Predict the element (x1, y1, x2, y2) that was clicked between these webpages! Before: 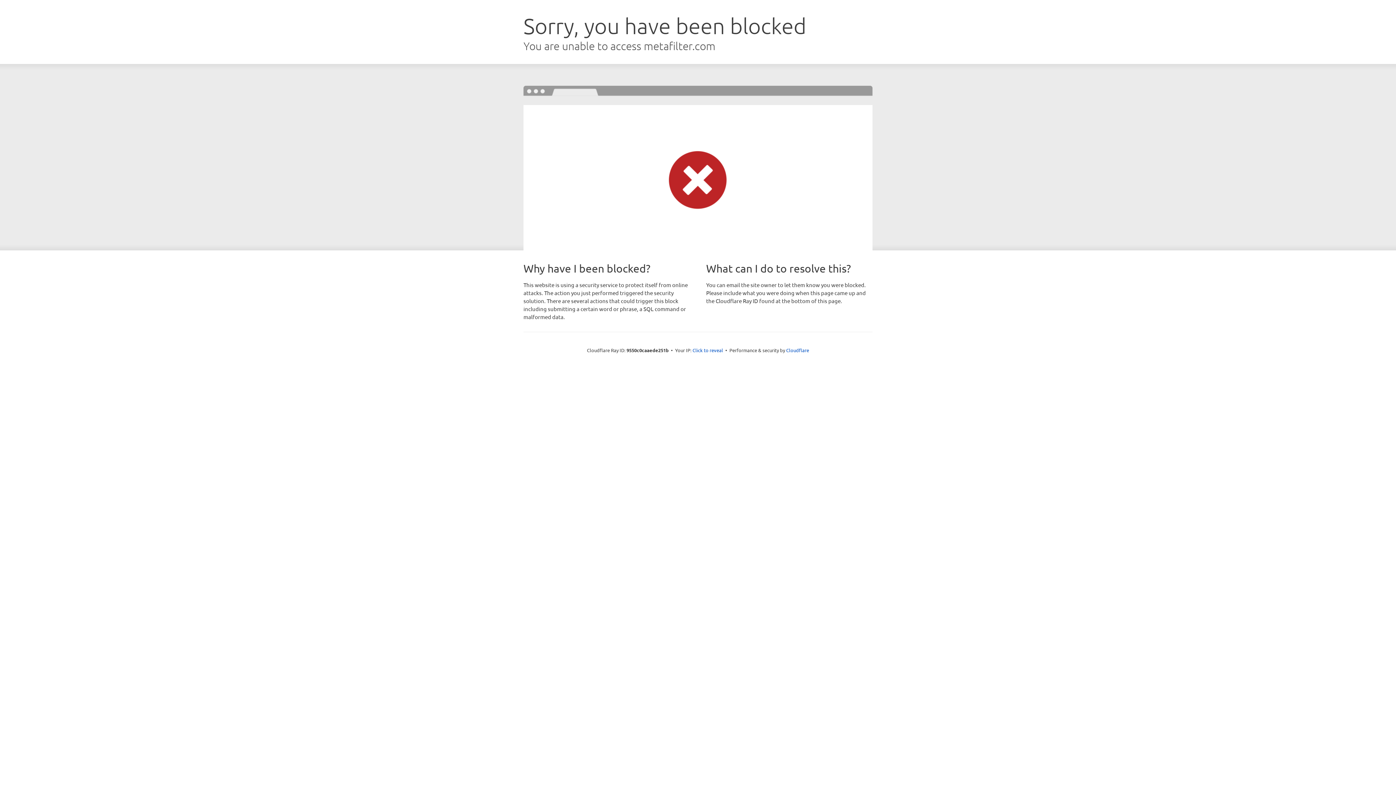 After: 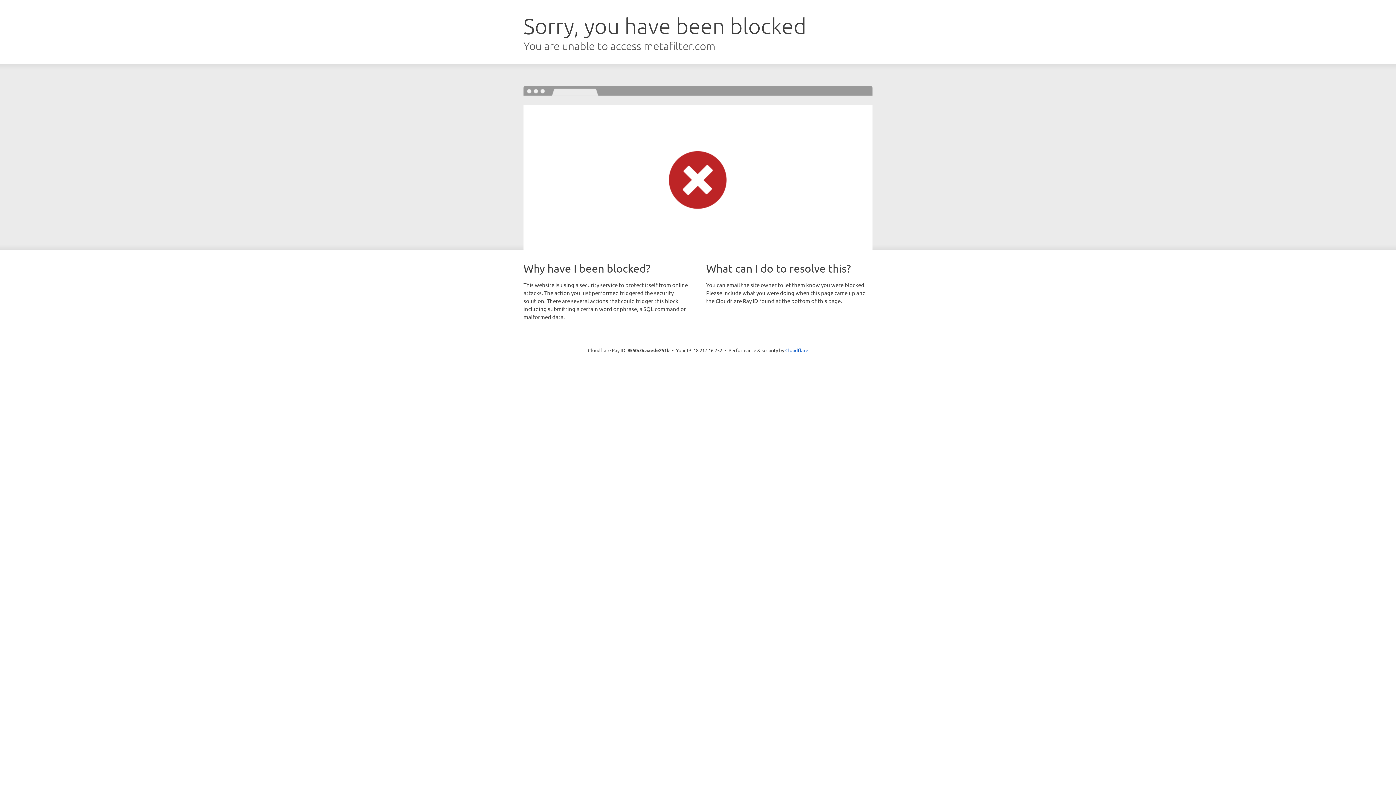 Action: label: Click to reveal bbox: (692, 346, 723, 353)